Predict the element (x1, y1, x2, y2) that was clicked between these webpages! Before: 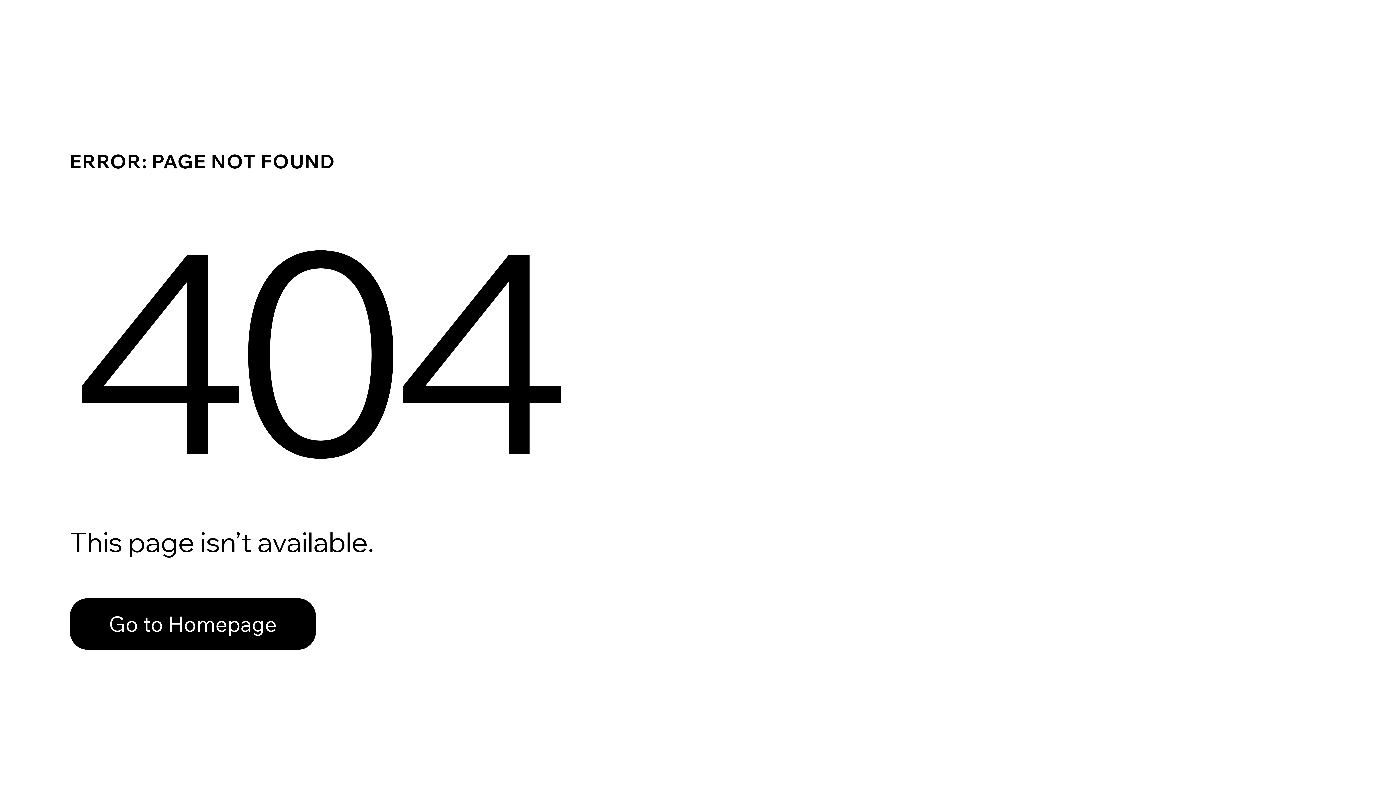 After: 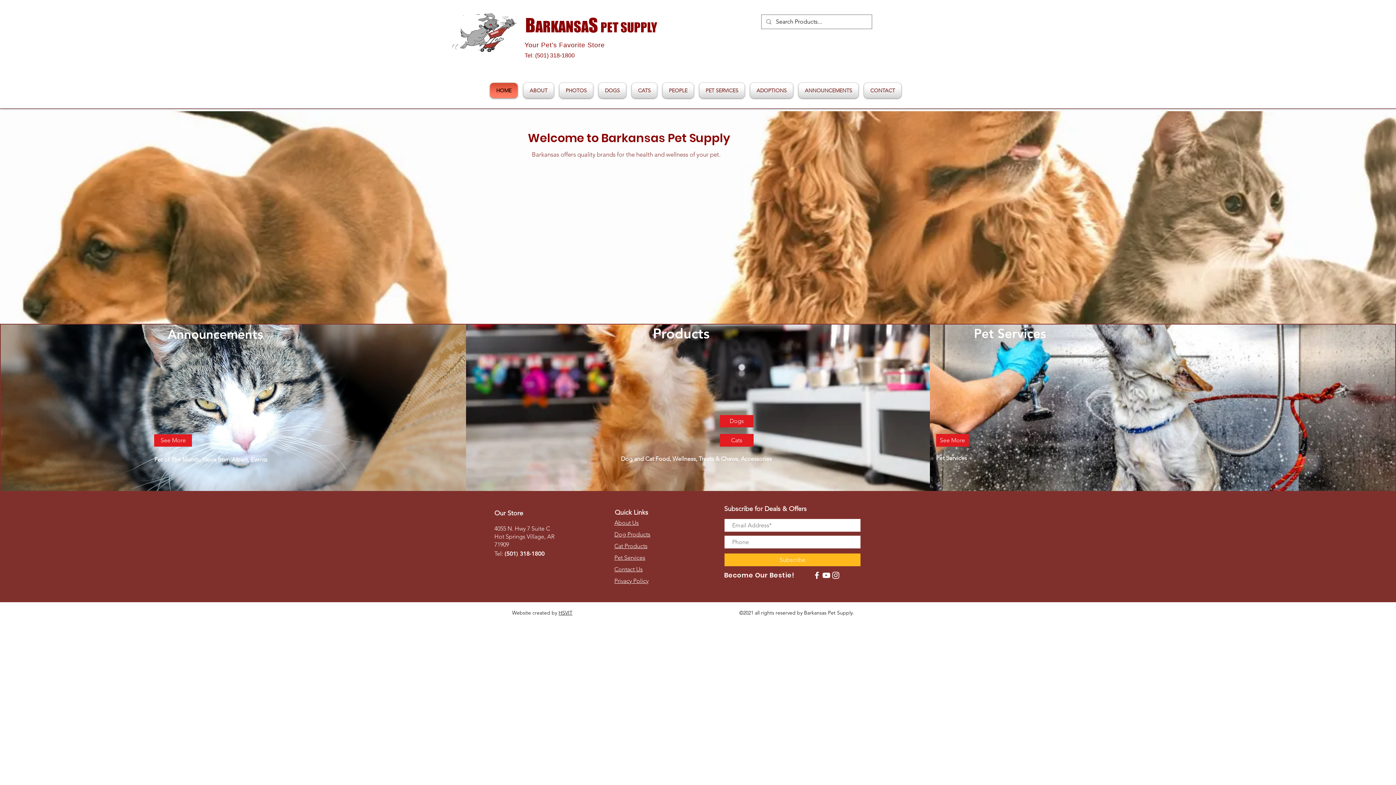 Action: label: Go to Homepage bbox: (69, 598, 316, 650)